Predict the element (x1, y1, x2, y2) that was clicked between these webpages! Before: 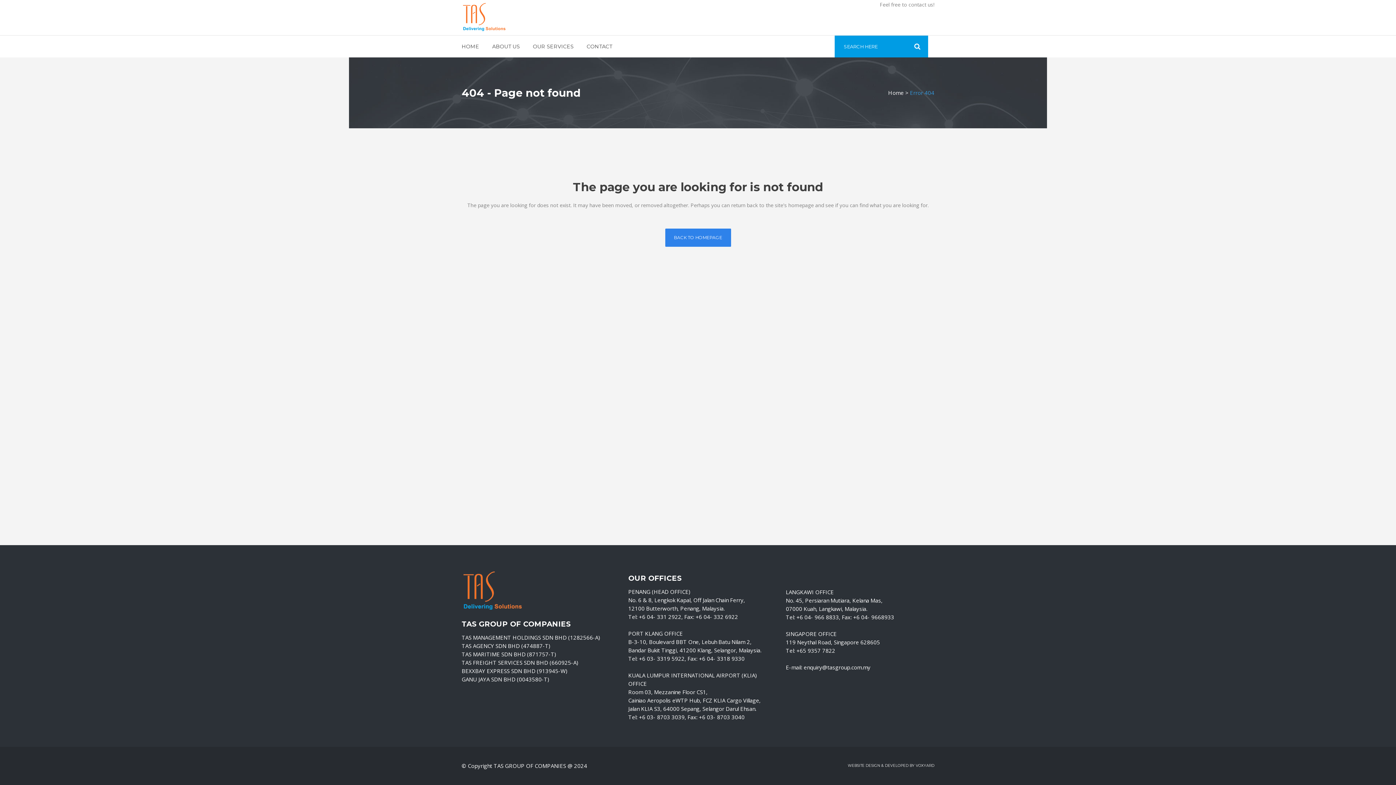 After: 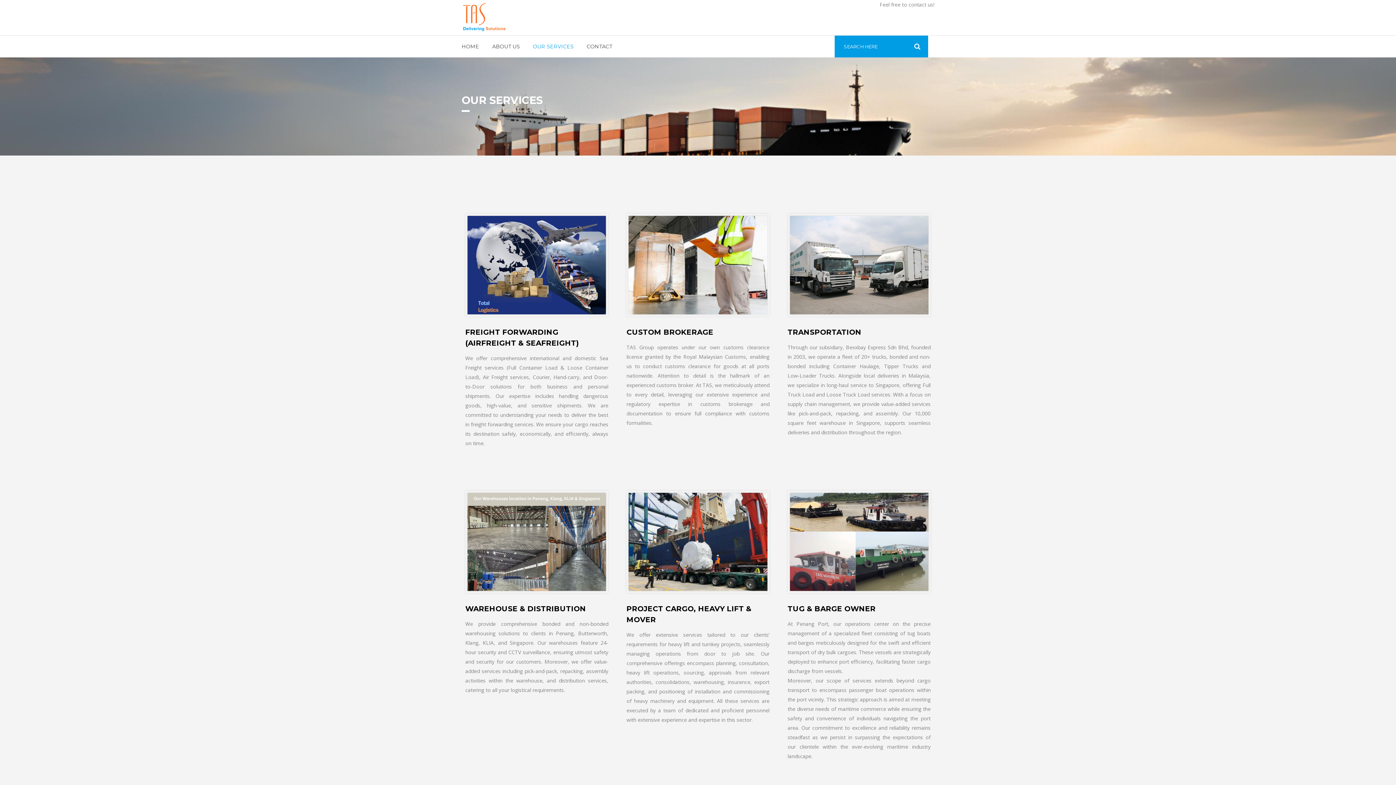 Action: label: OUR SERVICES bbox: (526, 35, 580, 57)